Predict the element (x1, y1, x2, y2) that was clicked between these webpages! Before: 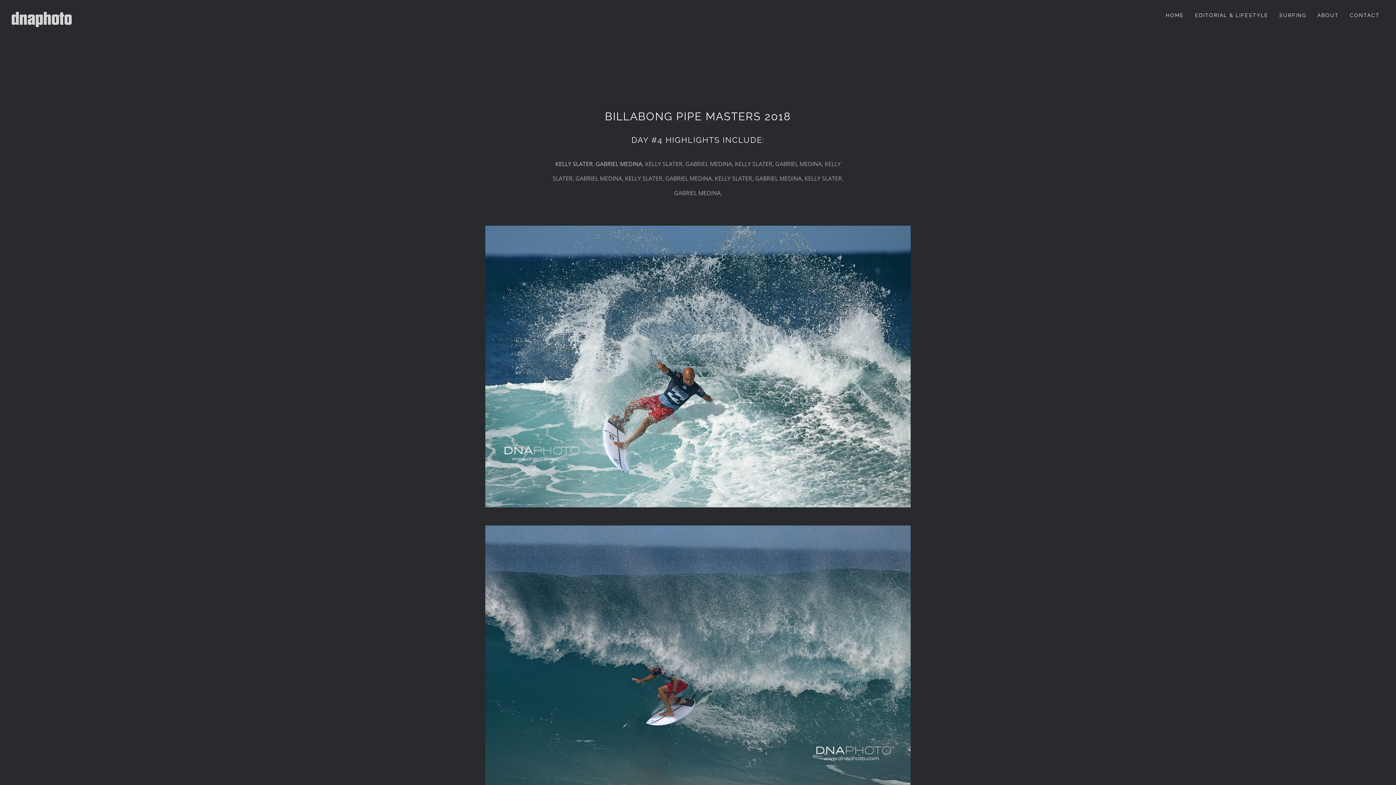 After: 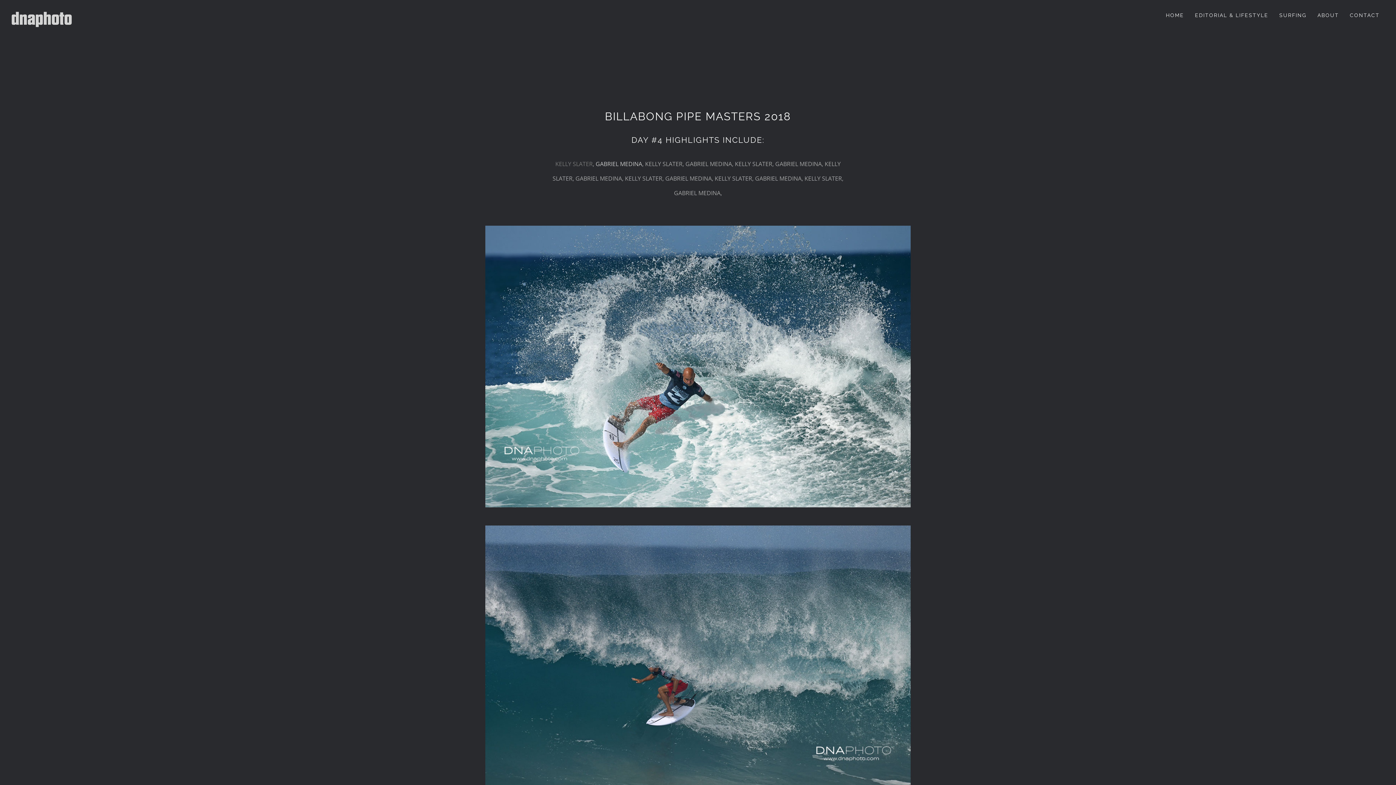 Action: label: KELLY SLATER bbox: (555, 159, 592, 167)